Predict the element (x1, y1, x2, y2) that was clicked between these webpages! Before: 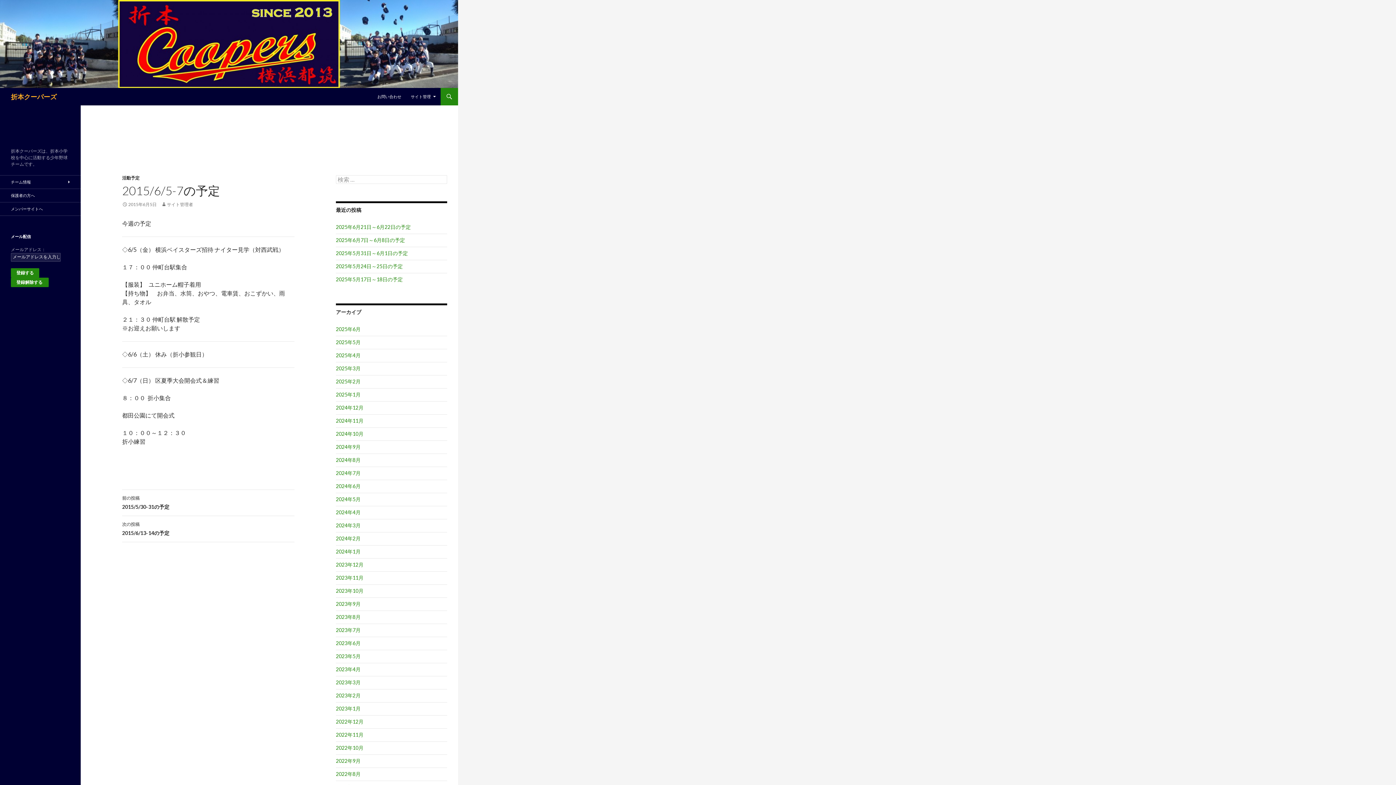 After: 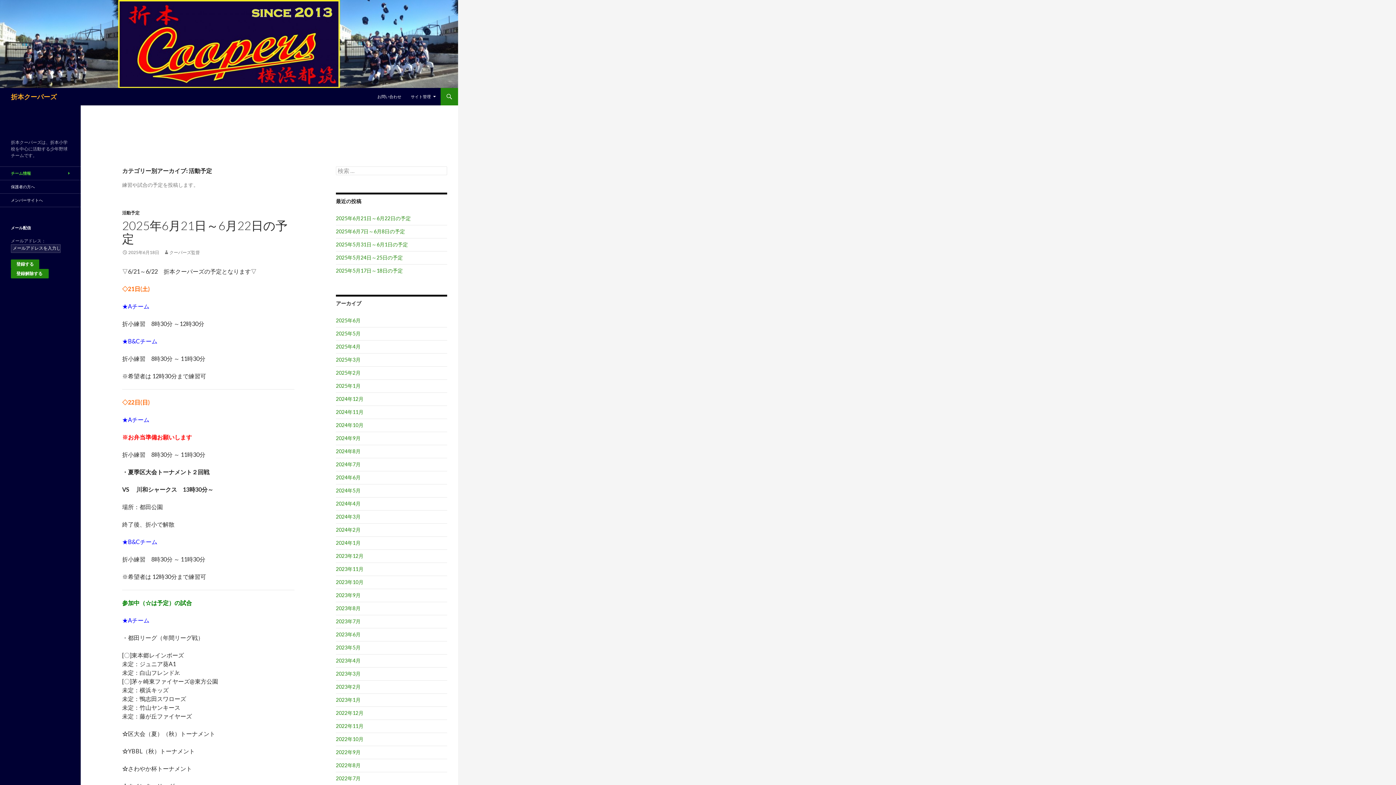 Action: label: 活動予定 bbox: (122, 175, 139, 180)